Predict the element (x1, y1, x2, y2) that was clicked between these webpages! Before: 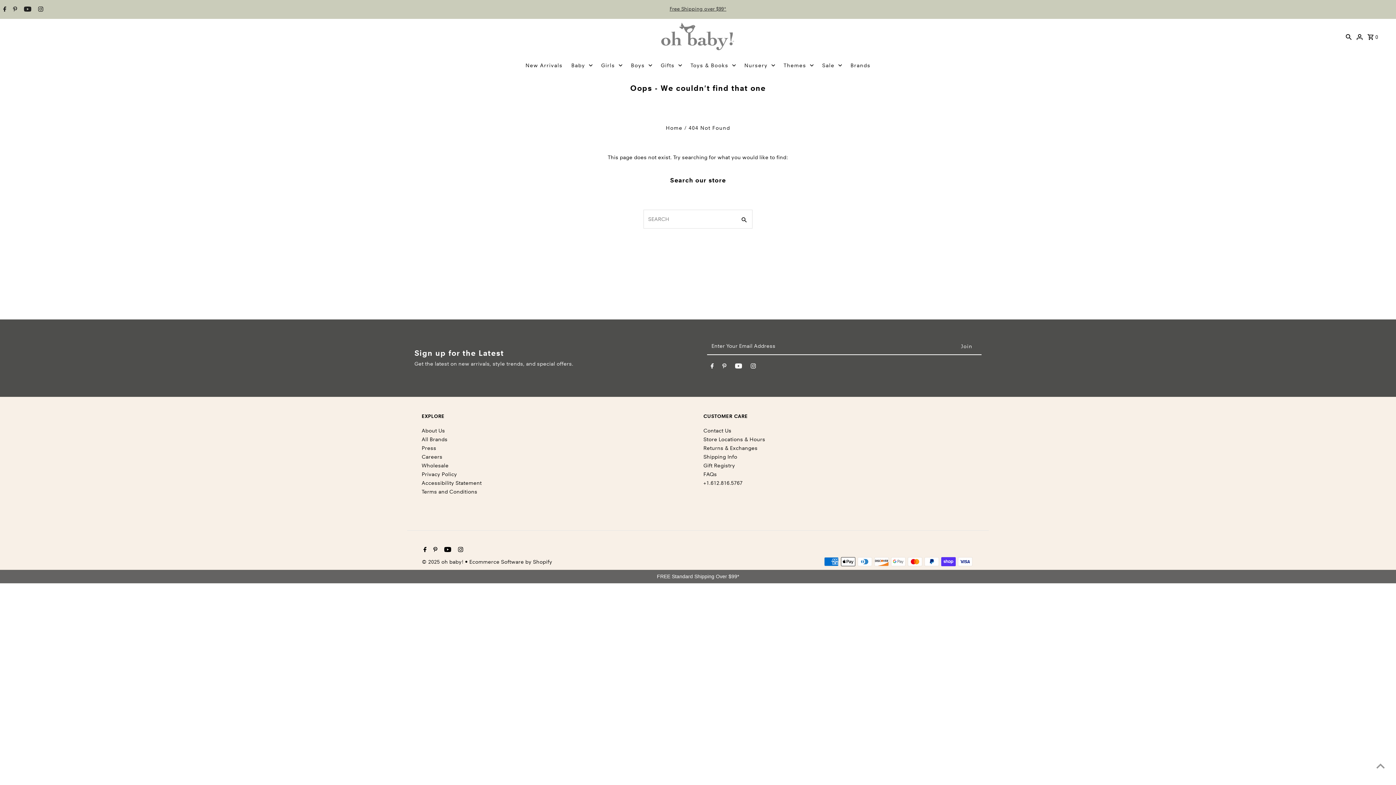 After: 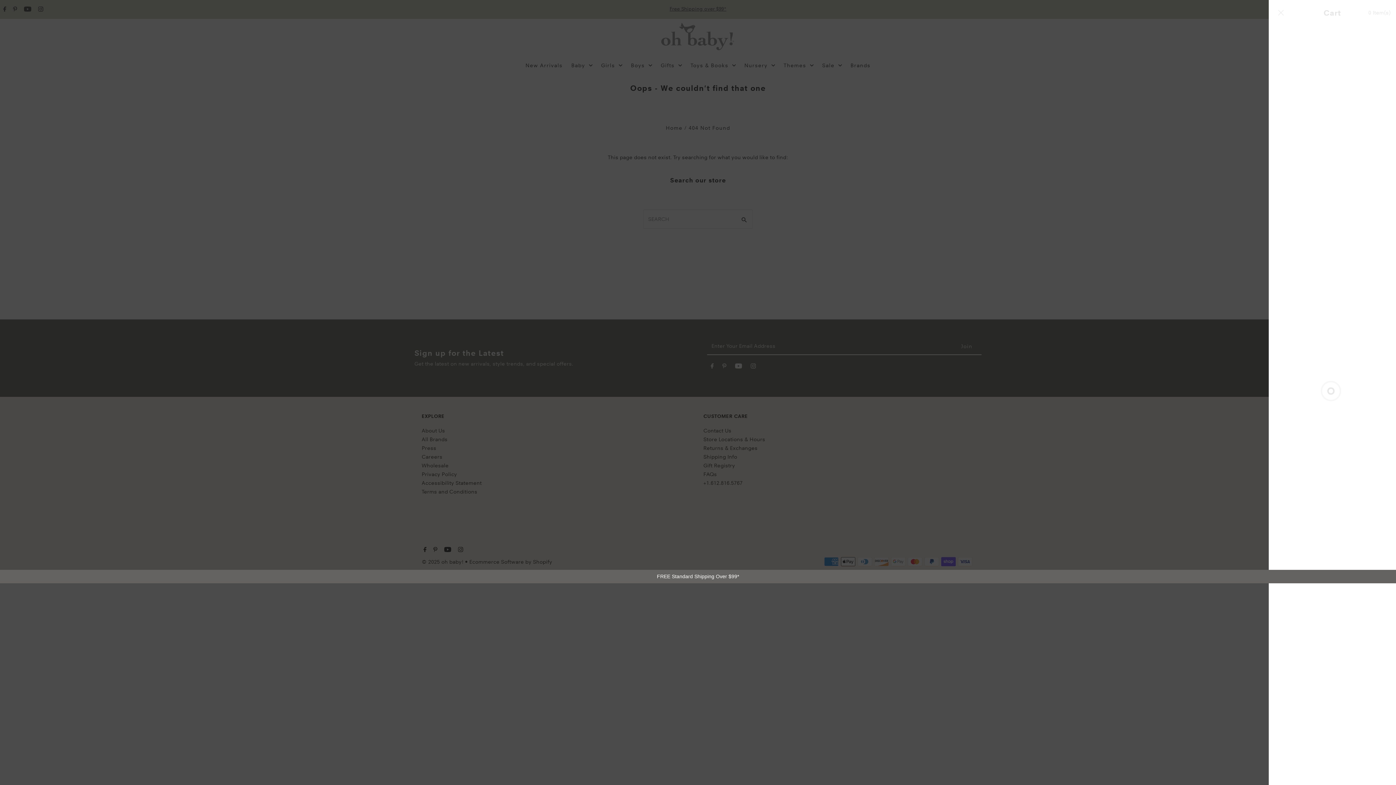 Action: label:  0 bbox: (1366, 25, 1380, 47)